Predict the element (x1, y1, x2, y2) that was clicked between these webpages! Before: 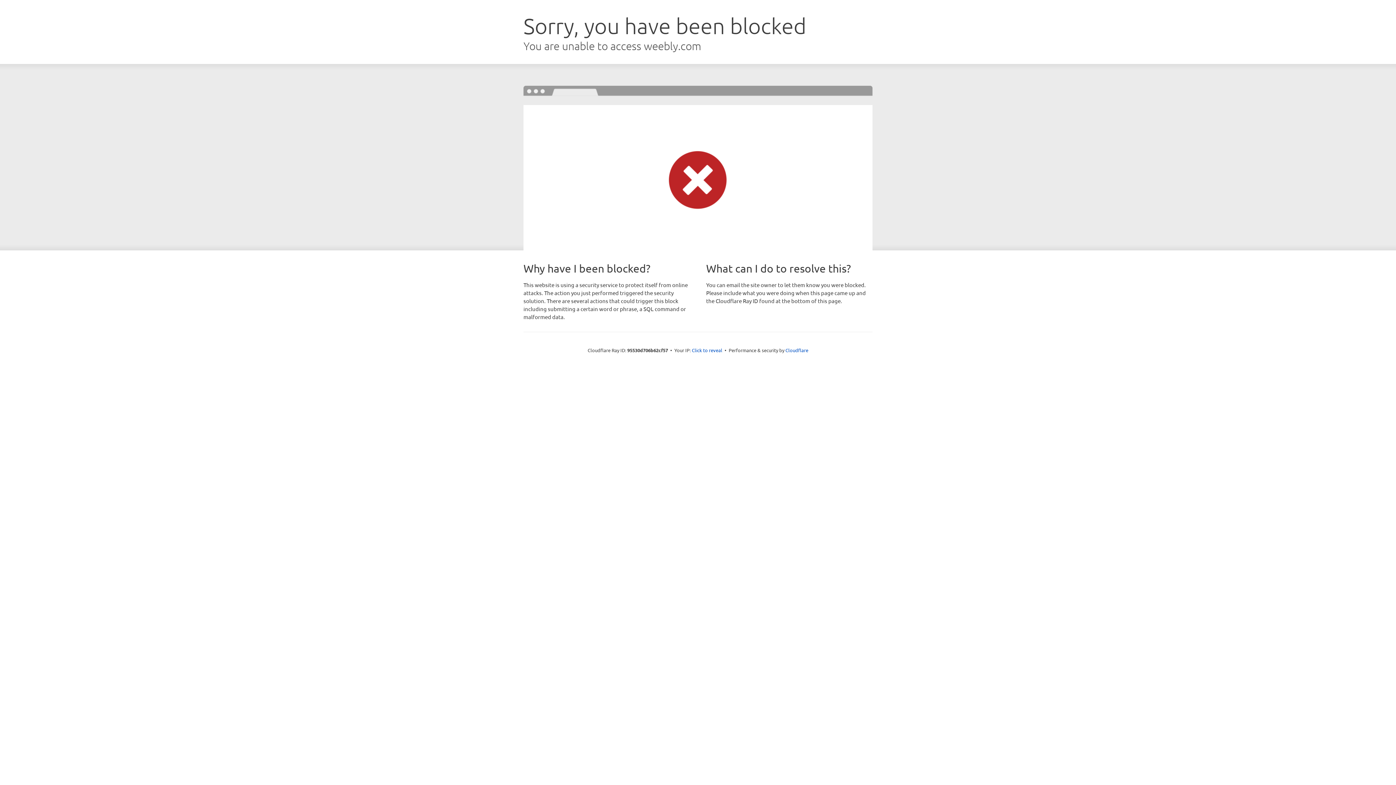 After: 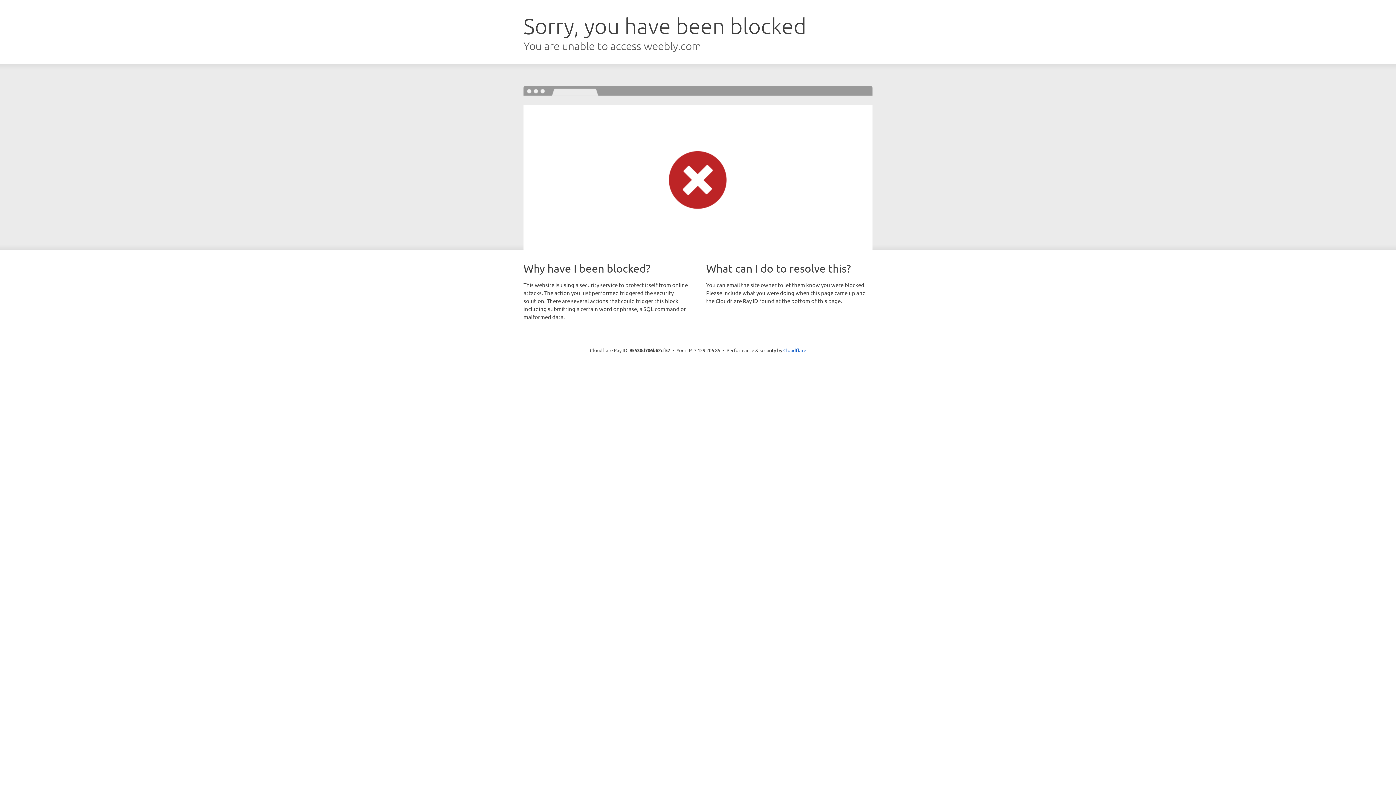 Action: bbox: (692, 346, 722, 353) label: Click to reveal